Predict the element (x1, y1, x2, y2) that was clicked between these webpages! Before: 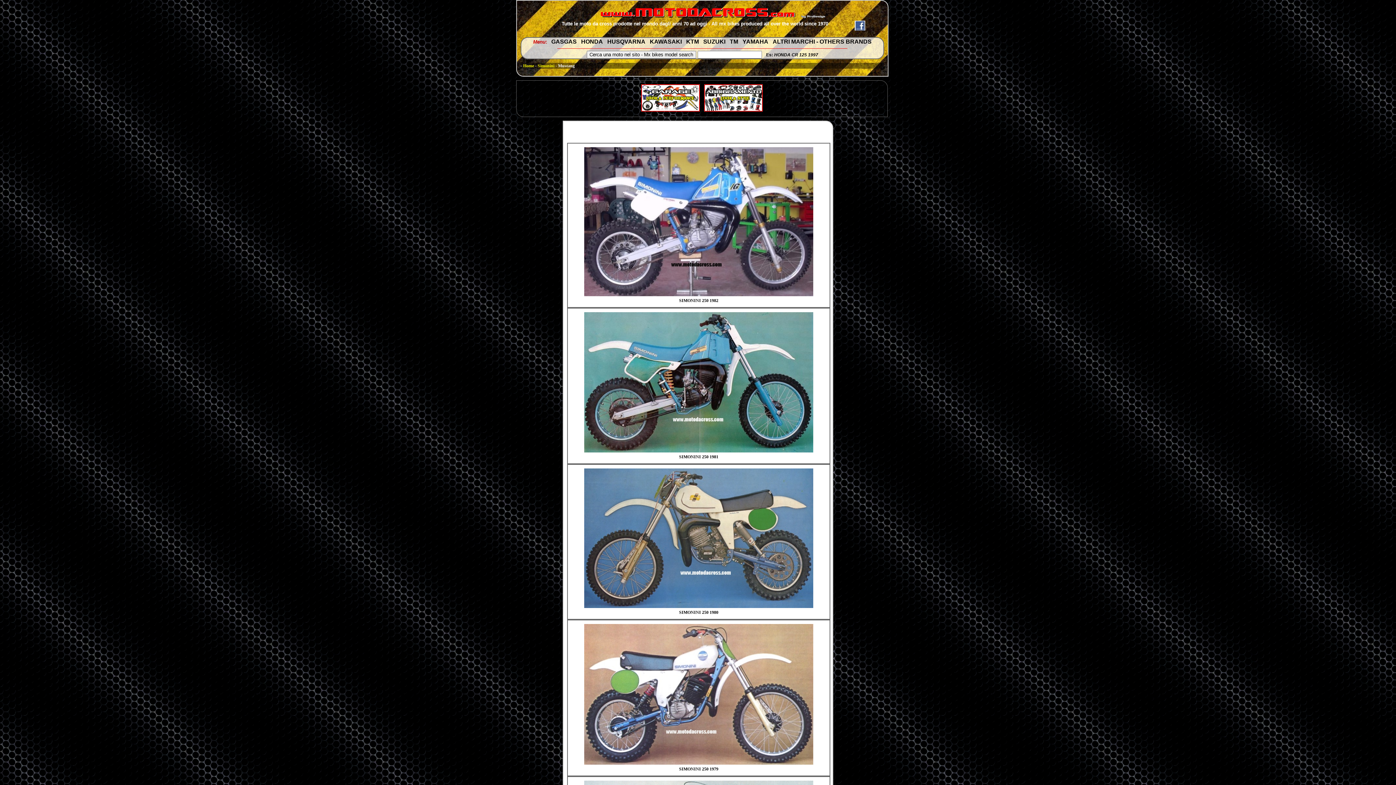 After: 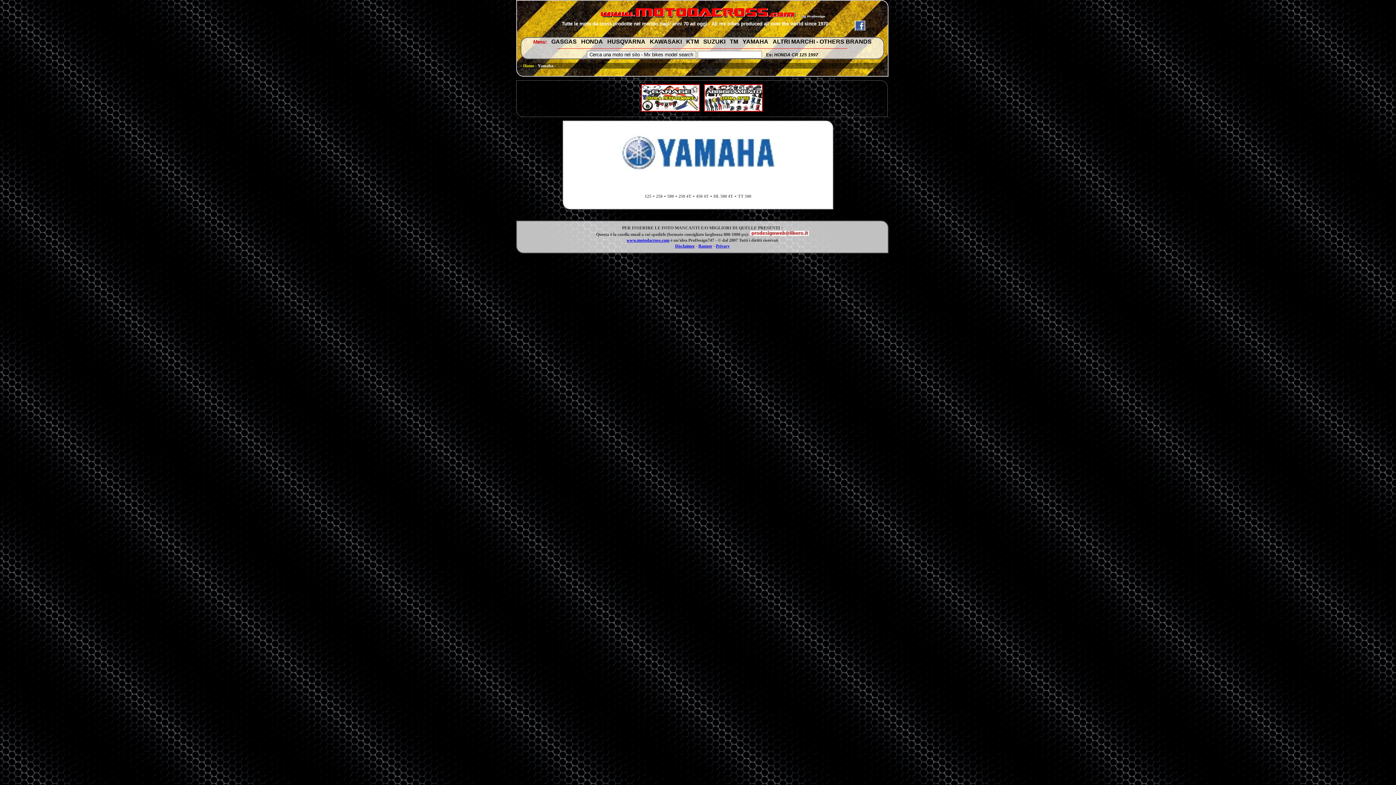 Action: label: YAMAHA bbox: (742, 38, 768, 44)